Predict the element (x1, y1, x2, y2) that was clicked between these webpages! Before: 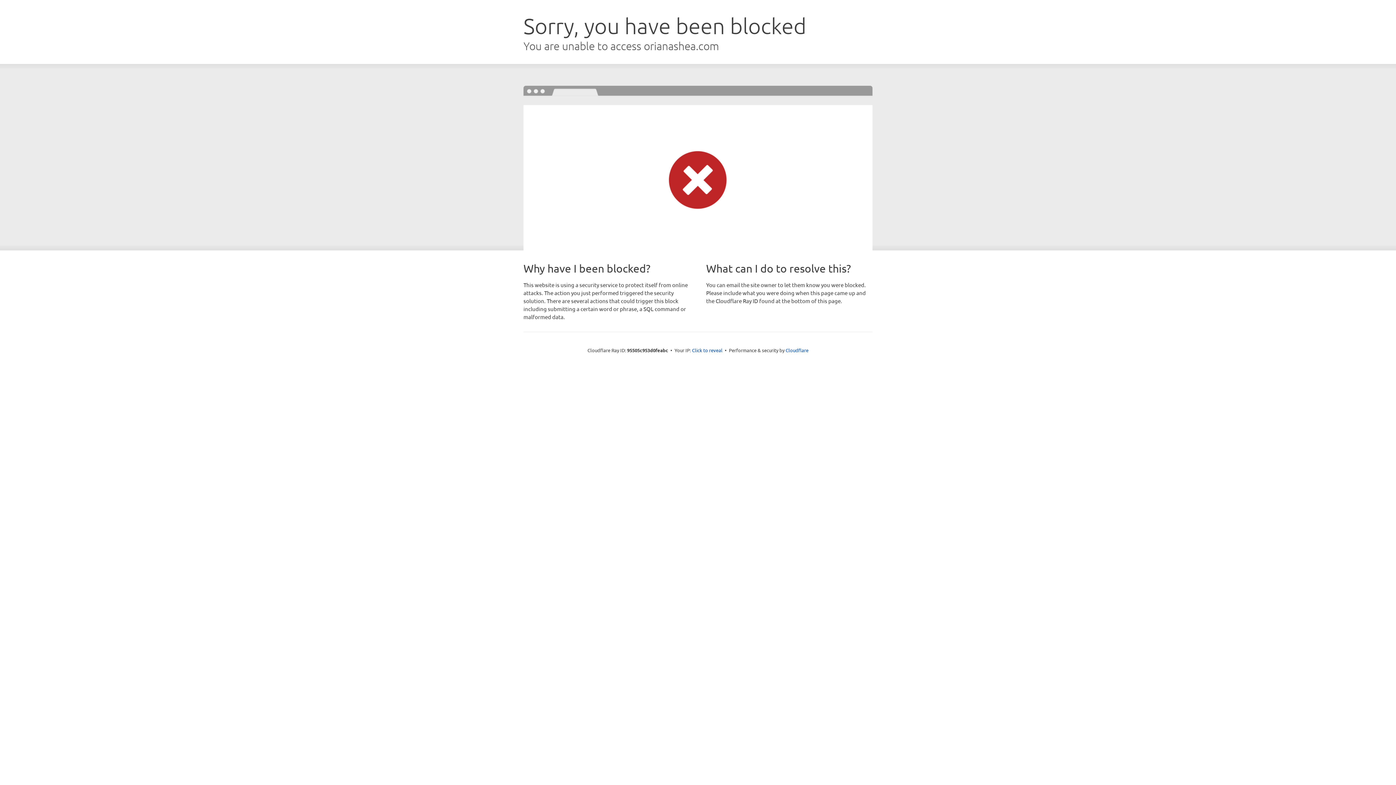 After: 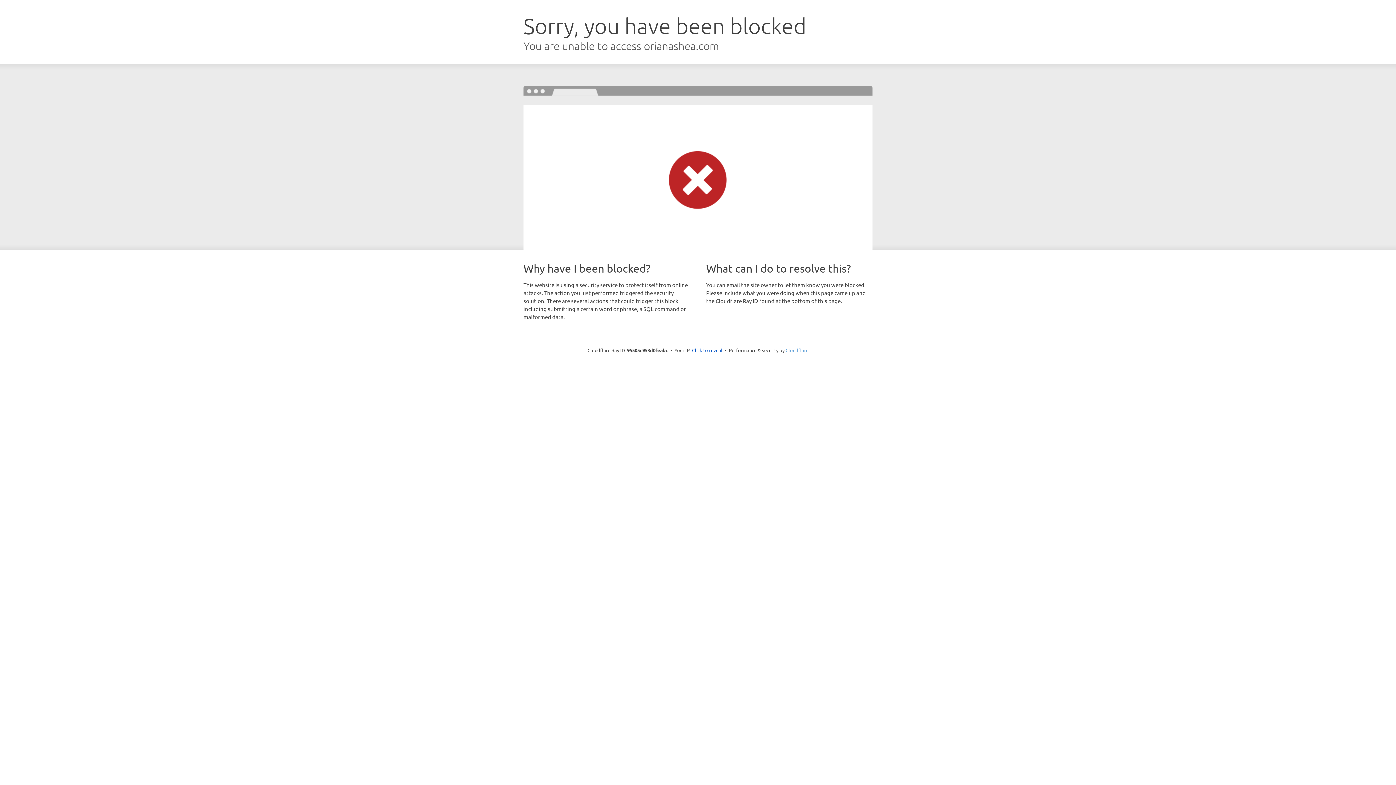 Action: bbox: (785, 347, 808, 353) label: Cloudflare